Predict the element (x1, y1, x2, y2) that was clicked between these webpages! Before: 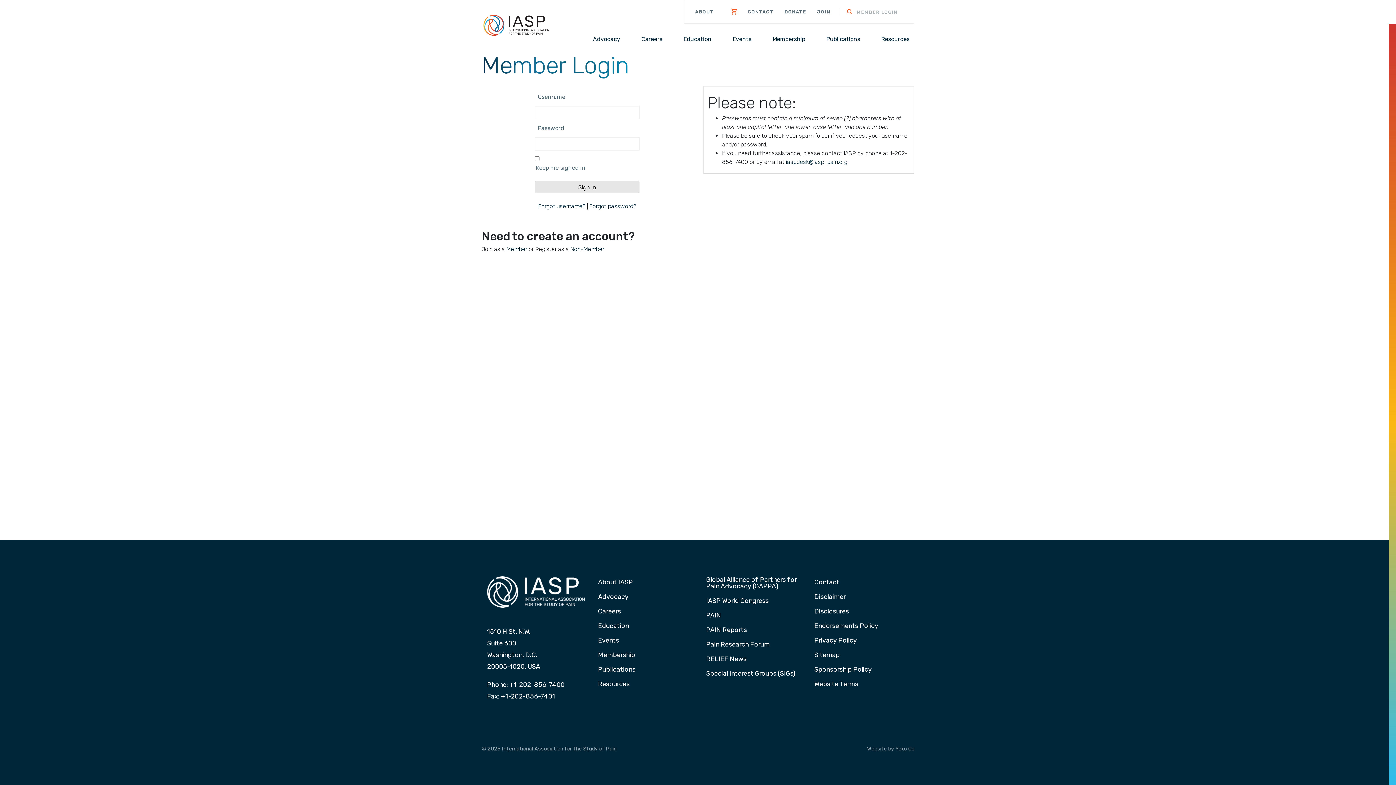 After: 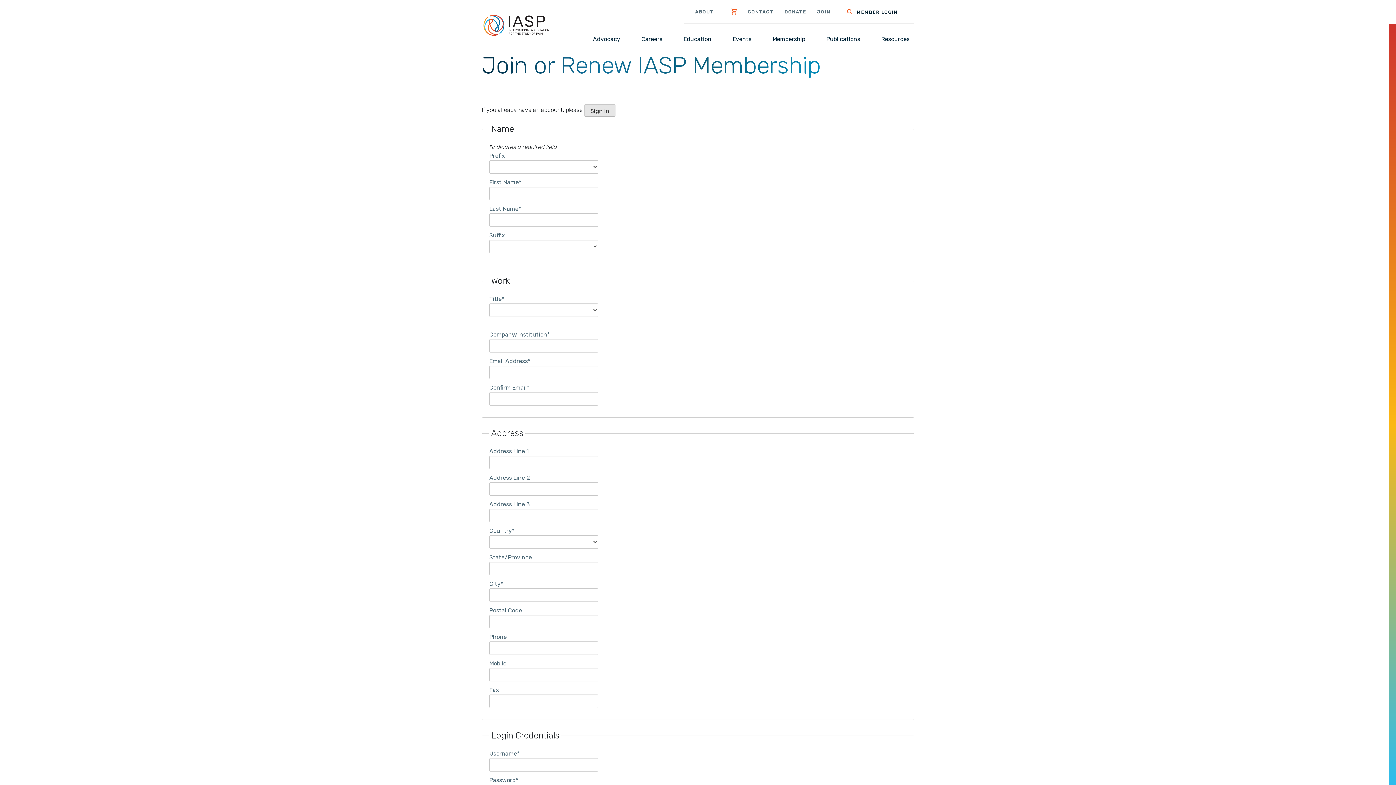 Action: label: JOIN bbox: (817, 8, 830, 16)